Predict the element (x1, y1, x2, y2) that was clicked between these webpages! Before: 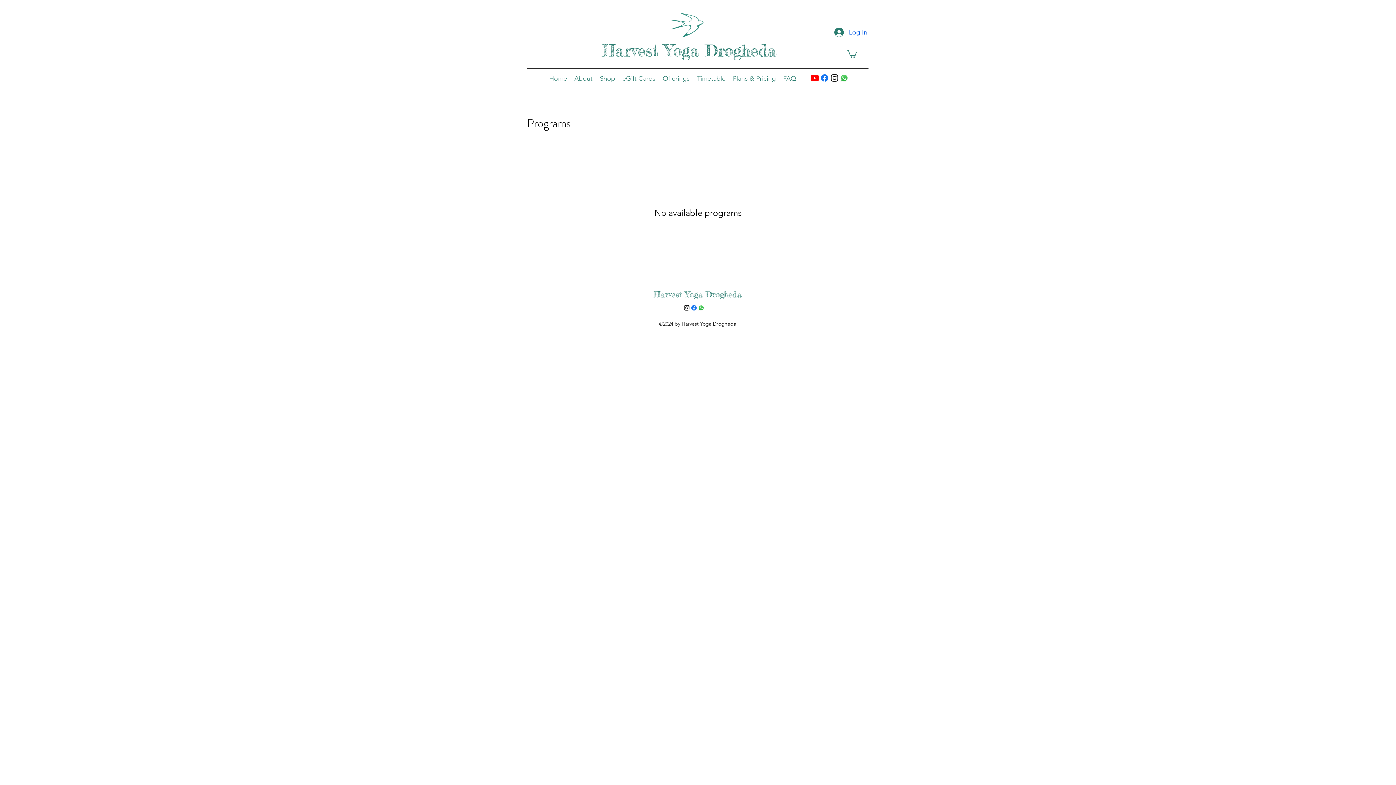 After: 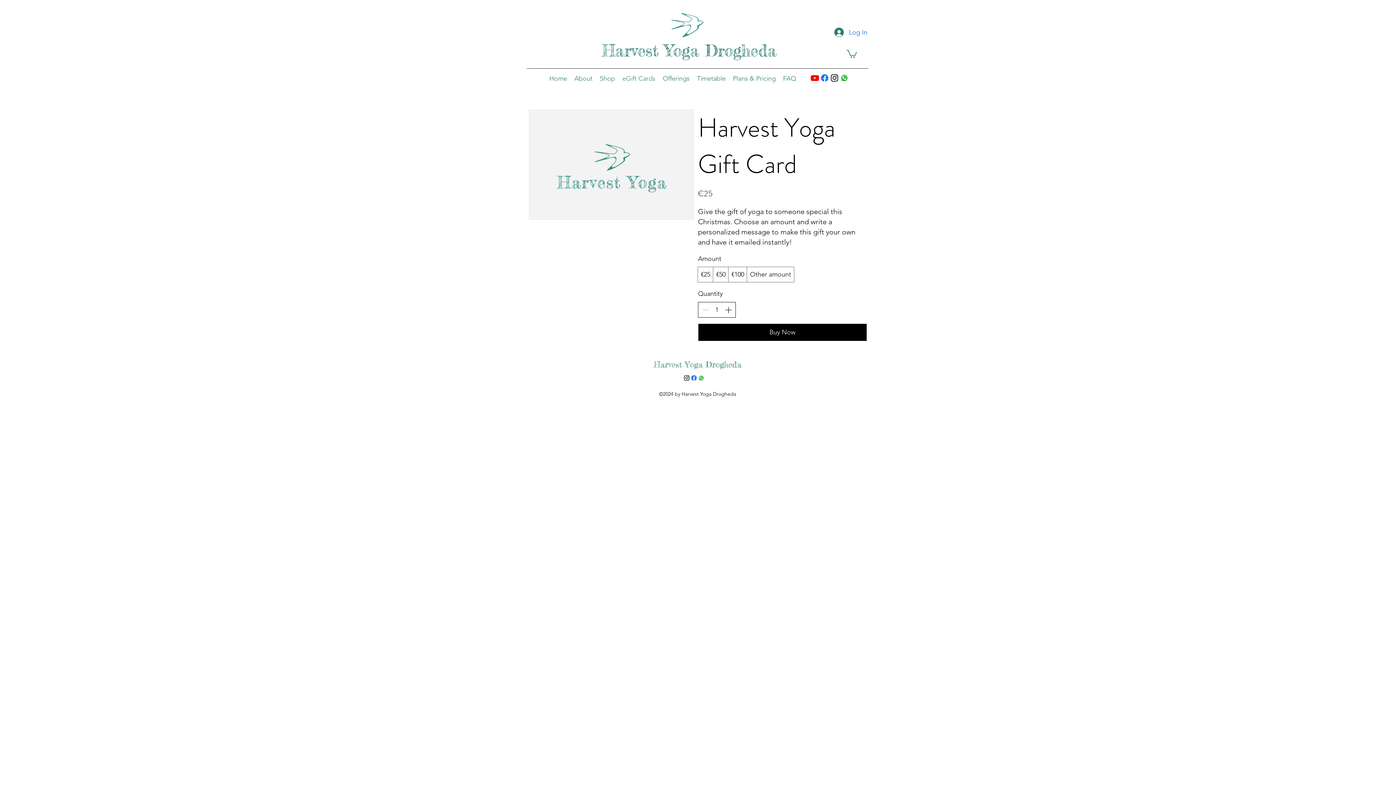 Action: bbox: (618, 72, 659, 83) label: eGift Cards